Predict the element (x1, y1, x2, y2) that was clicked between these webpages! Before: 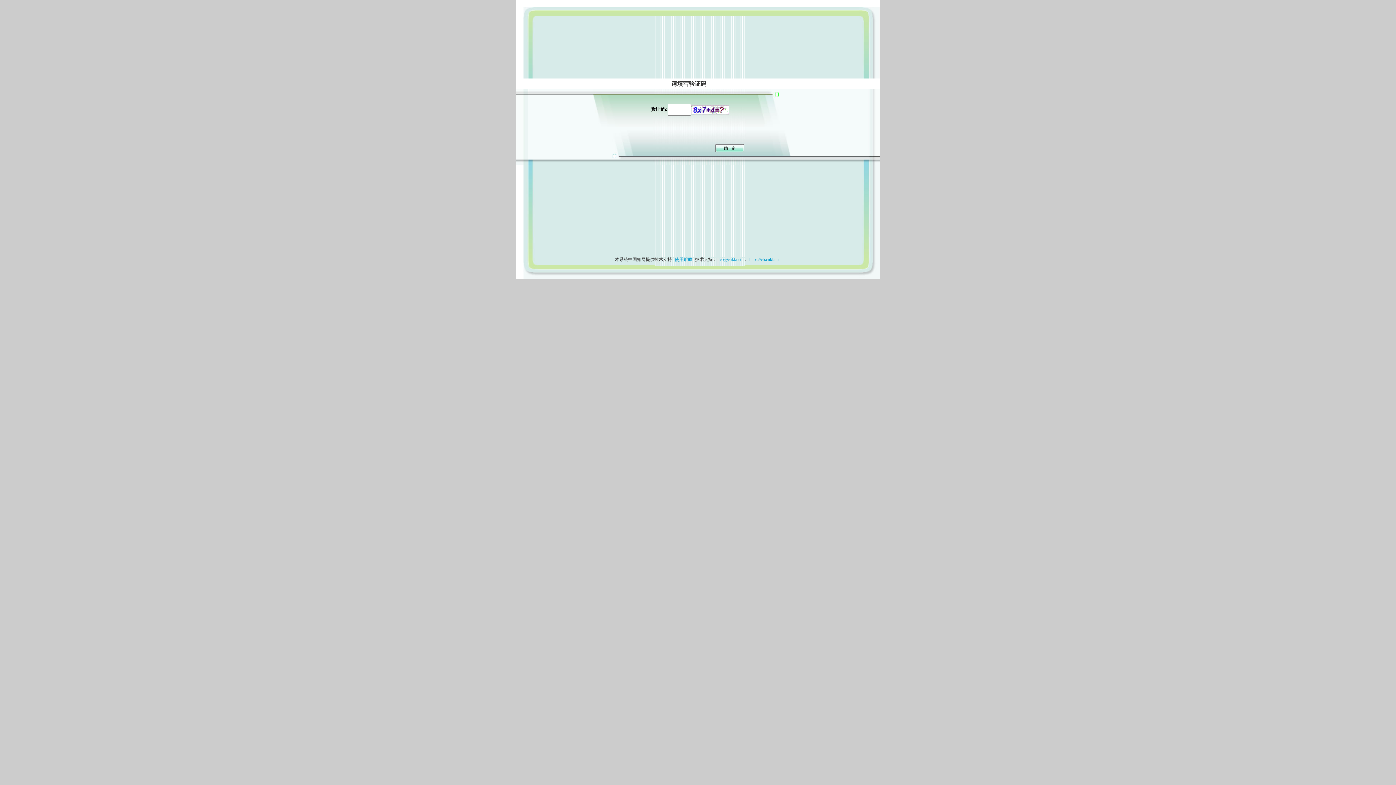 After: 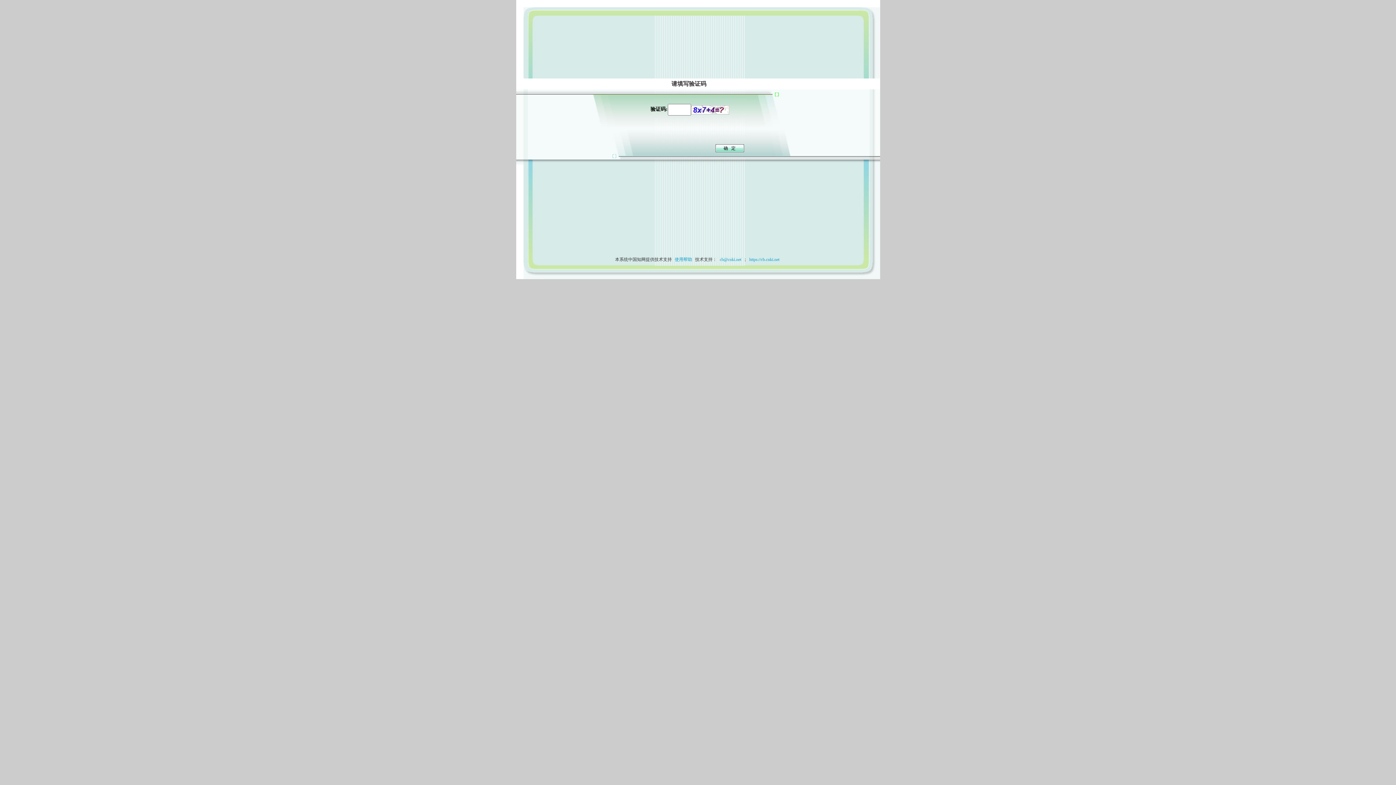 Action: label: 使用帮助 bbox: (673, 257, 694, 262)